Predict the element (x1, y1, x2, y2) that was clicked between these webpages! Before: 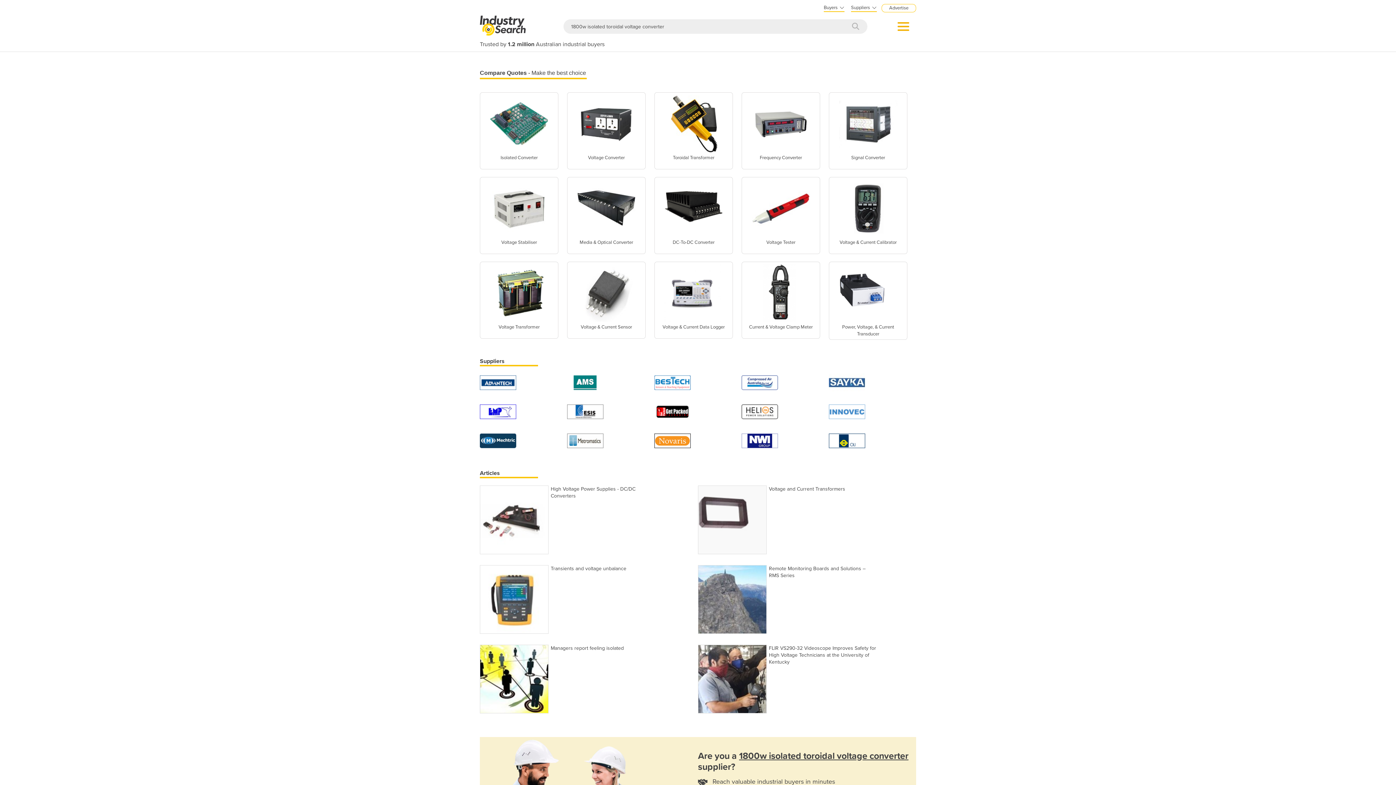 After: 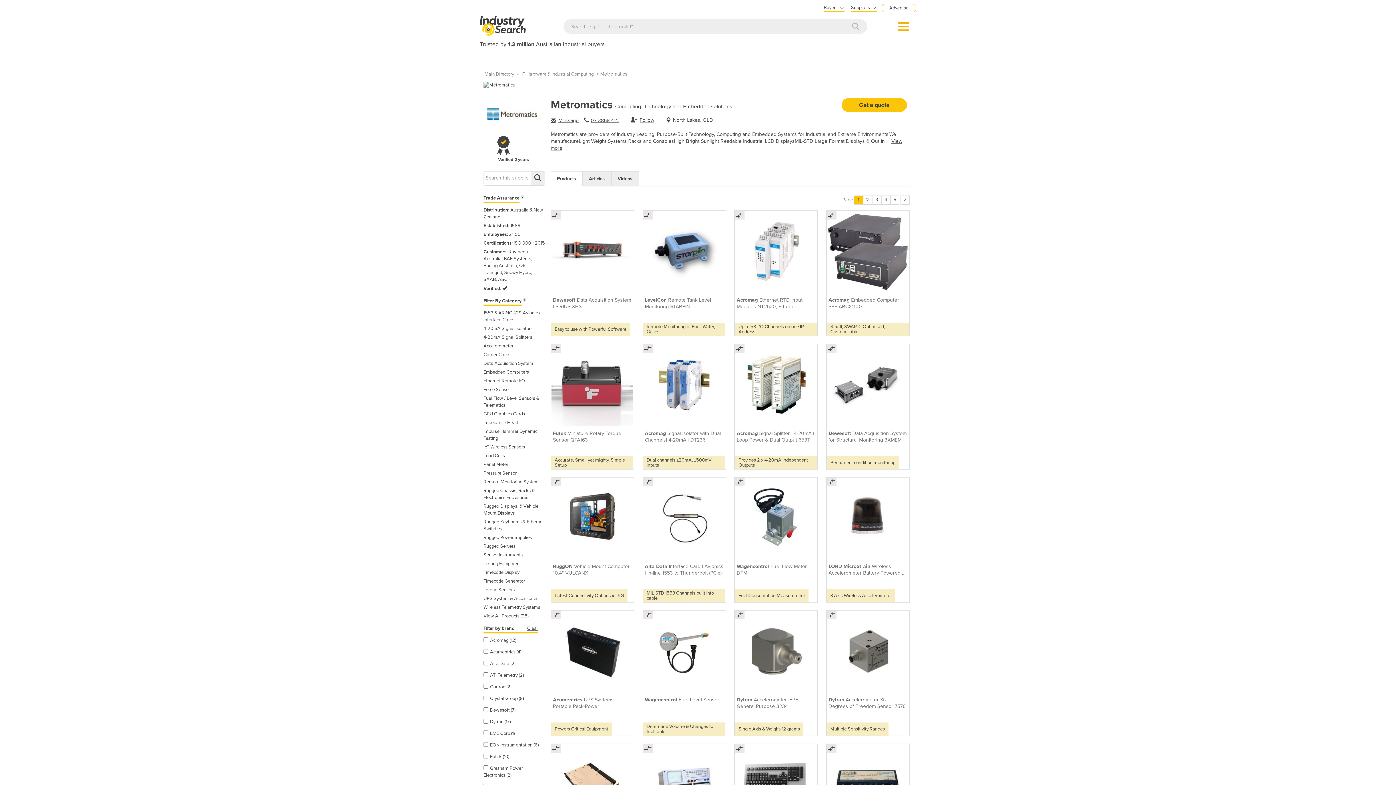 Action: bbox: (567, 437, 603, 443)